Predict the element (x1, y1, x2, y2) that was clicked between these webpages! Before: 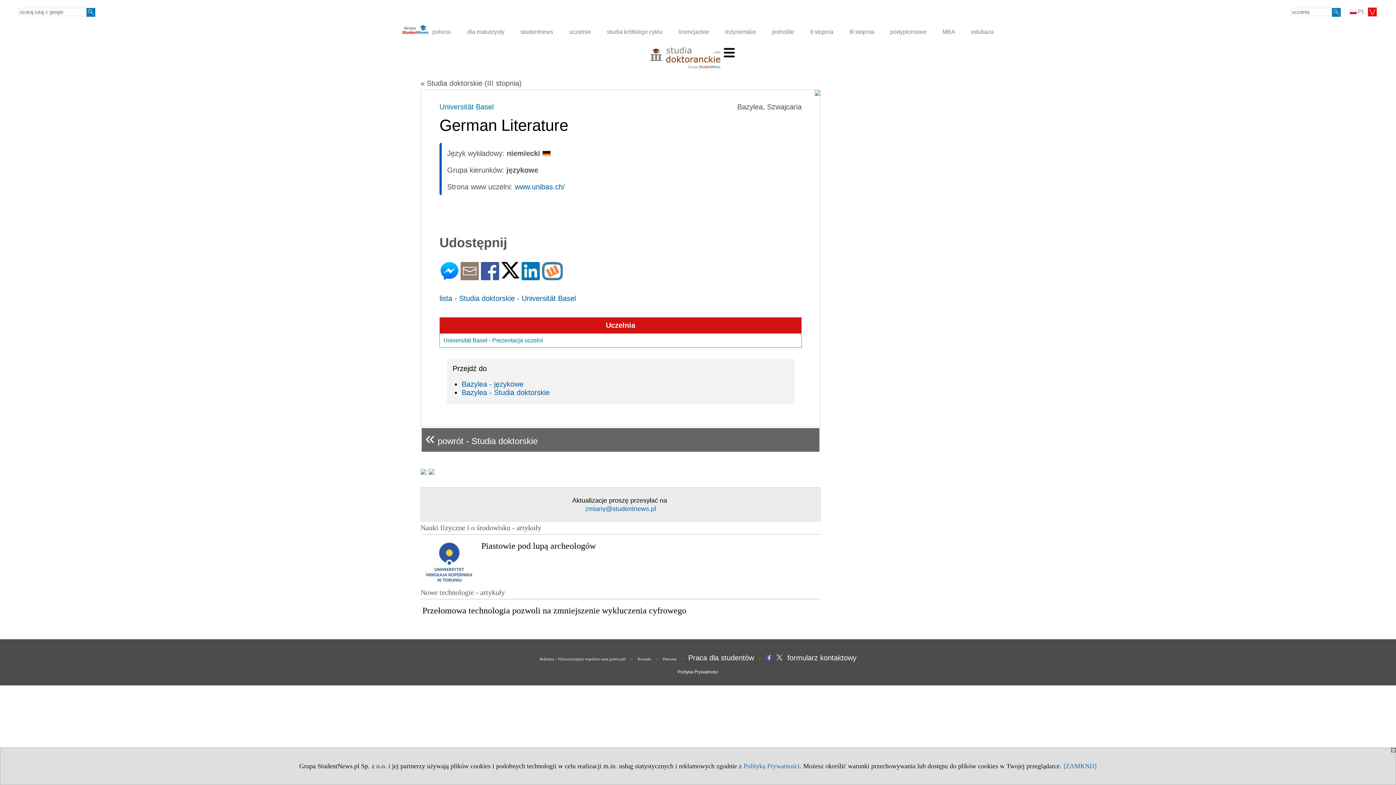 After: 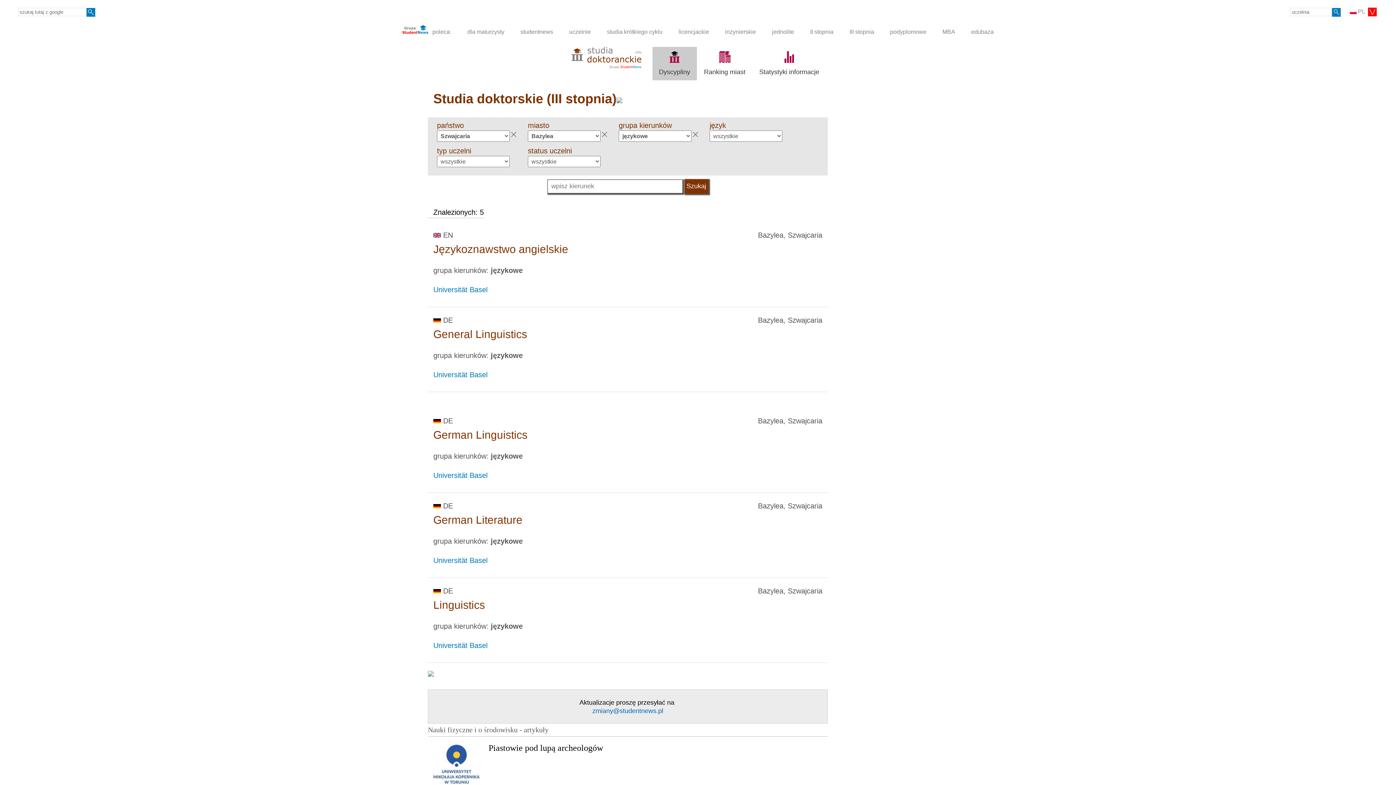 Action: label: Bazylea - językowe bbox: (461, 380, 523, 388)